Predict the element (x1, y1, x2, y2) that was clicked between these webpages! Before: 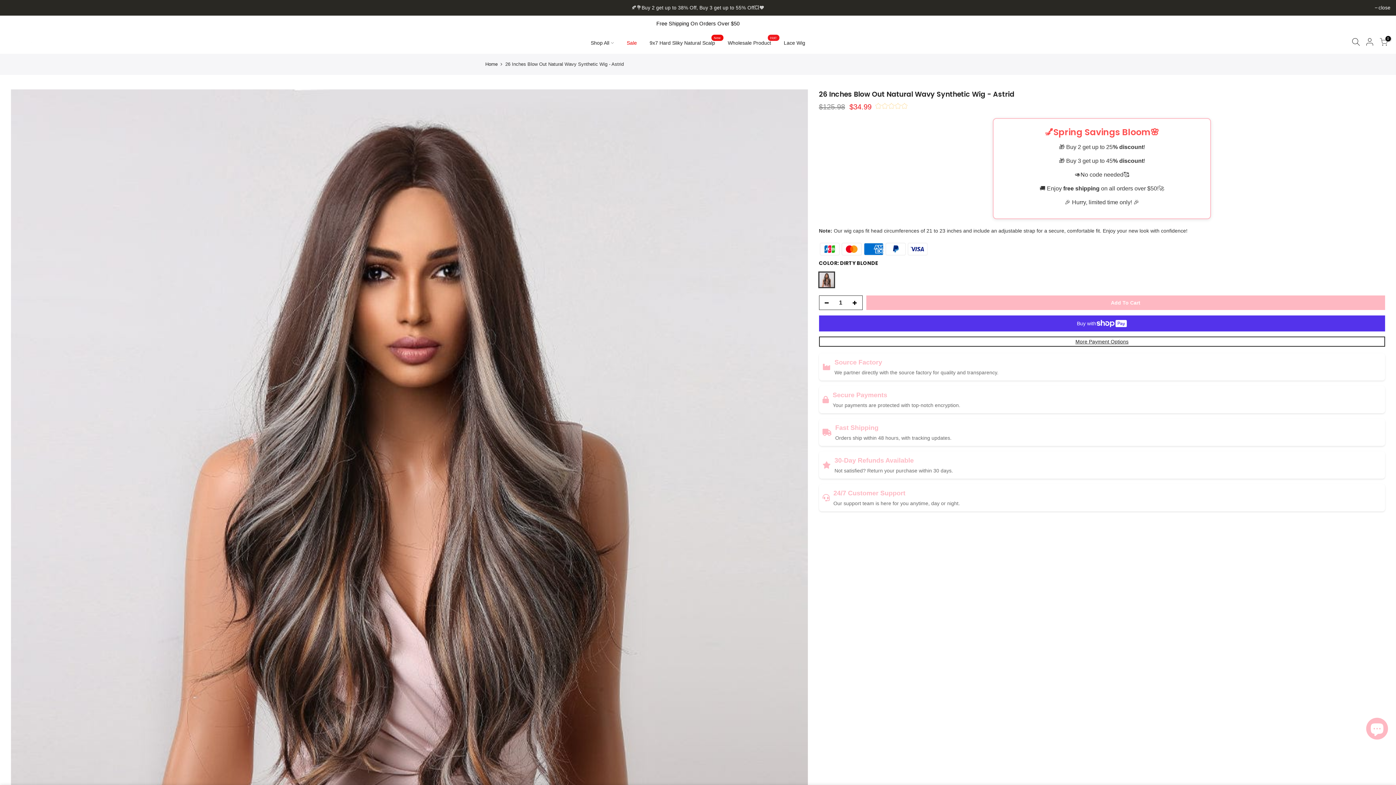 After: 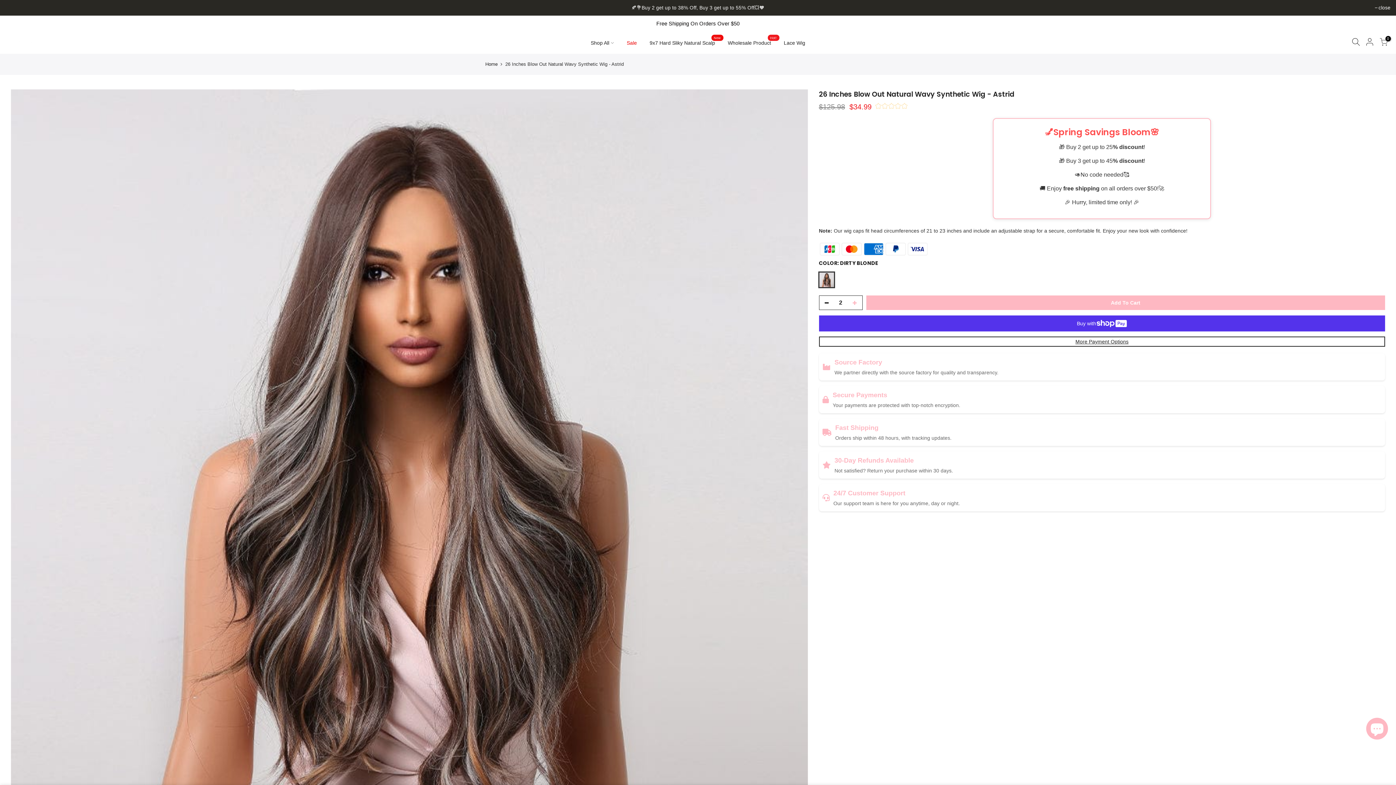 Action: bbox: (851, 296, 862, 310)